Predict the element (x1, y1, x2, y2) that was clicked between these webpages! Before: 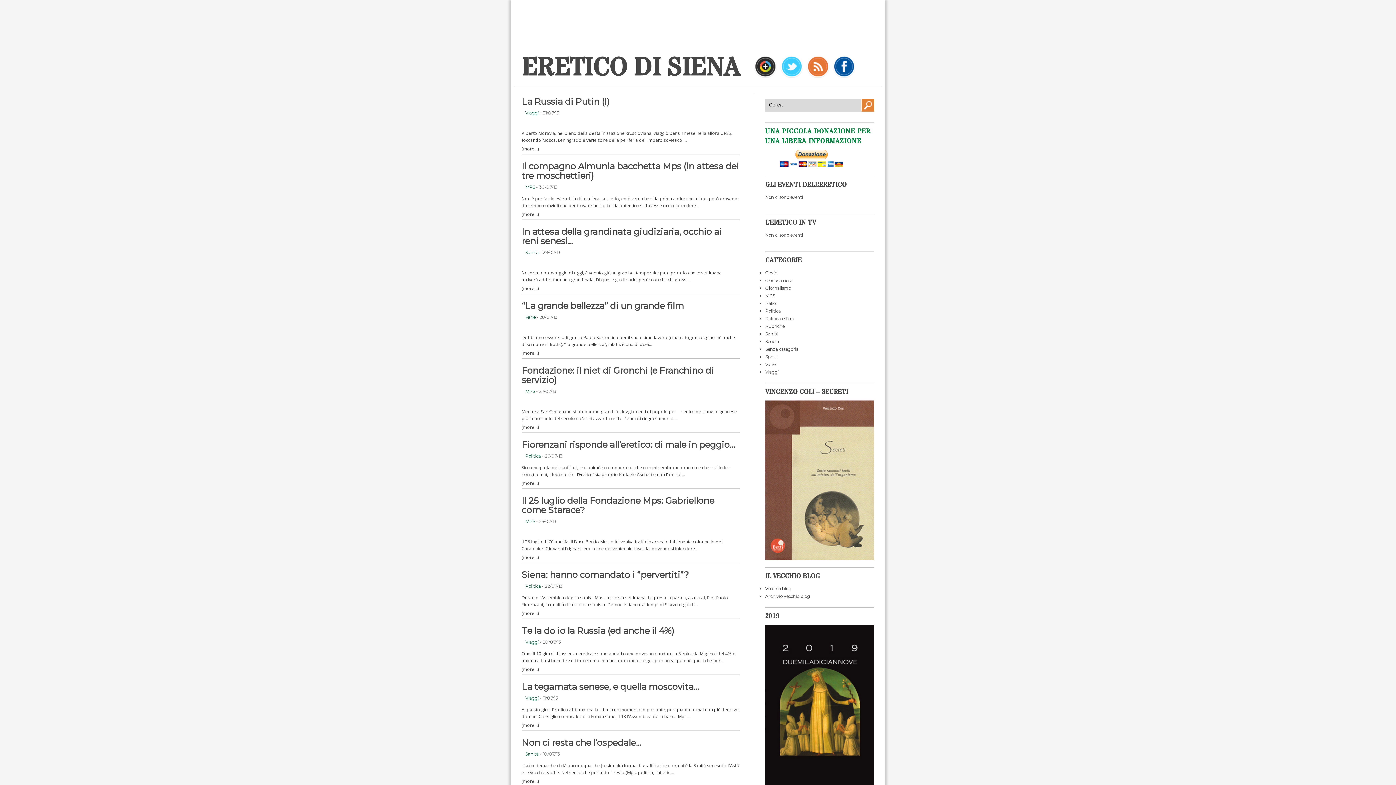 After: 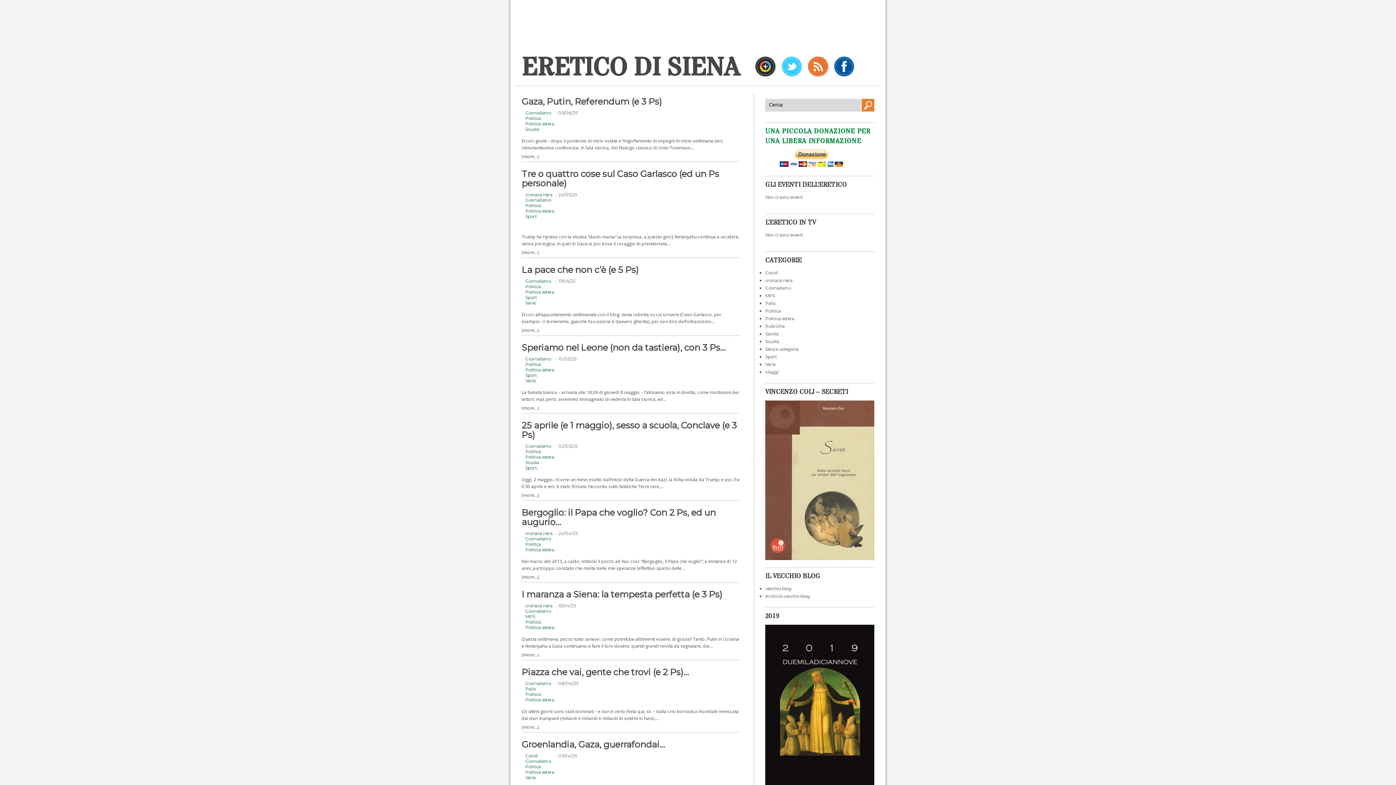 Action: bbox: (765, 316, 794, 321) label: Politica estera